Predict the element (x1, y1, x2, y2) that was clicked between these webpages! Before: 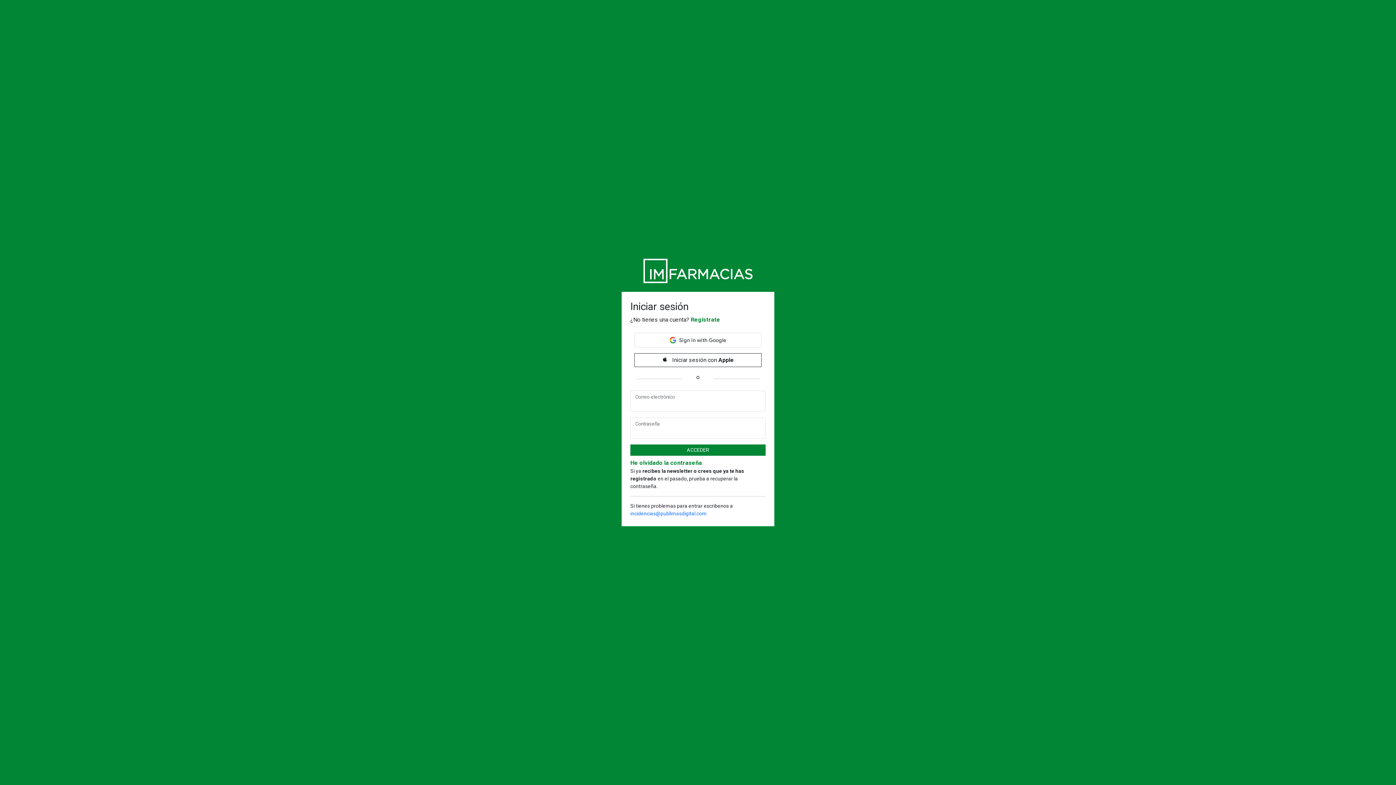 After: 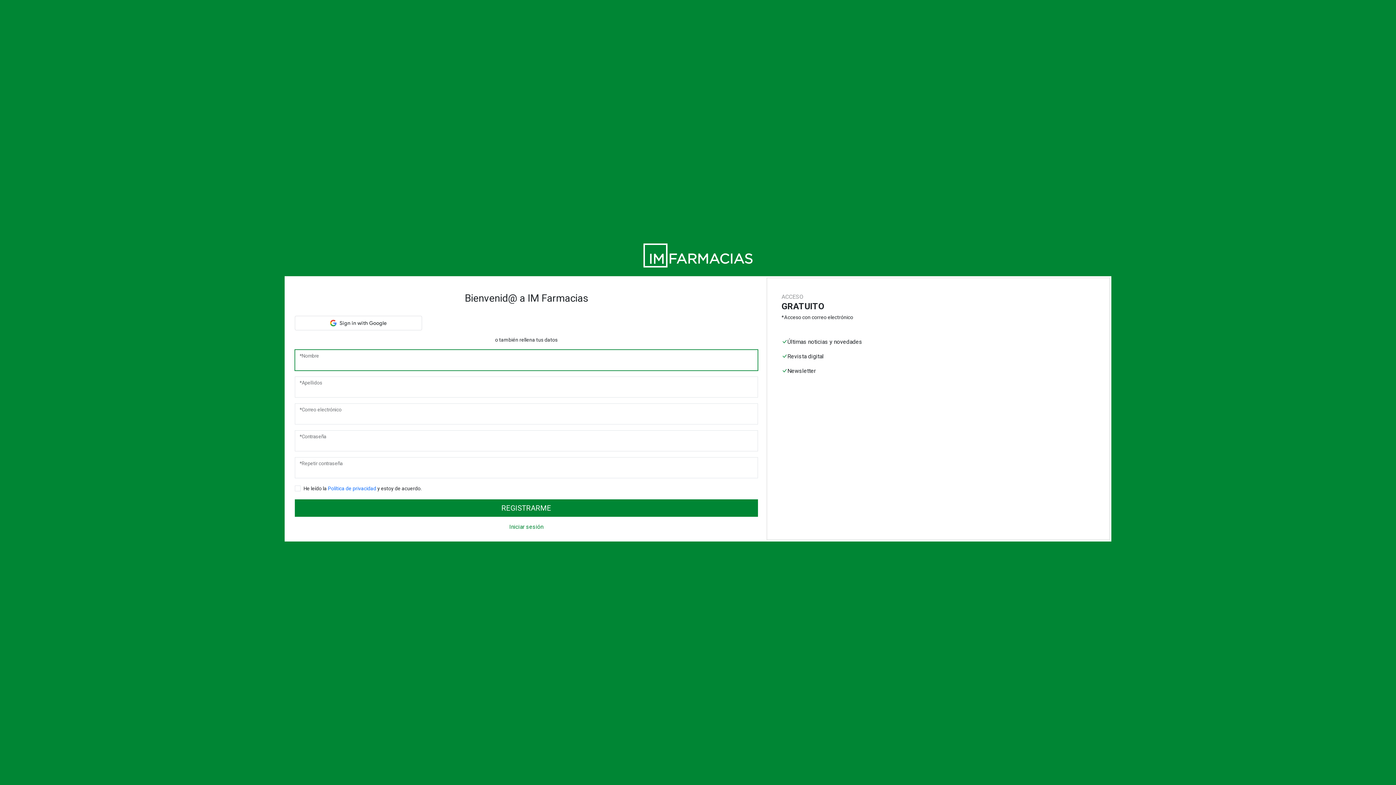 Action: label: Regístrate bbox: (690, 316, 720, 323)